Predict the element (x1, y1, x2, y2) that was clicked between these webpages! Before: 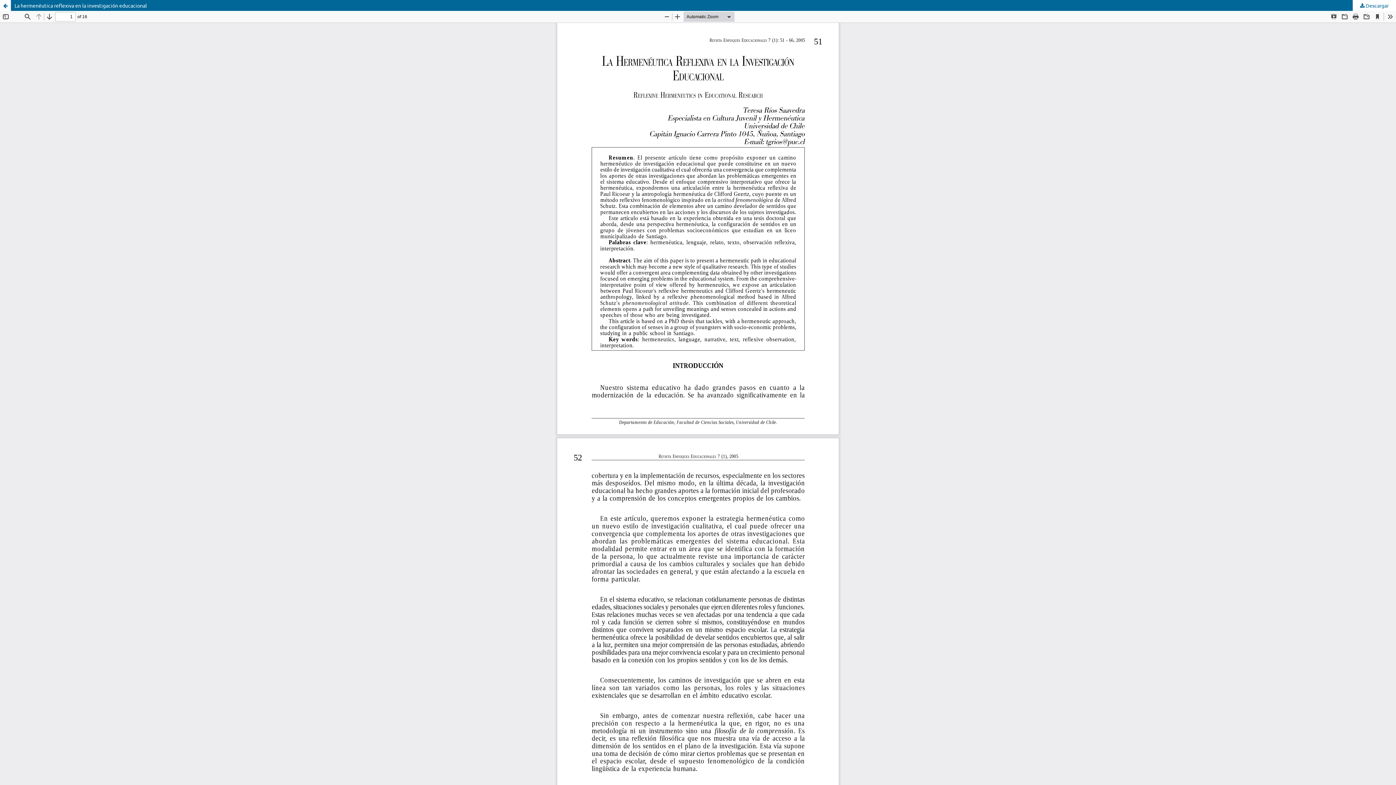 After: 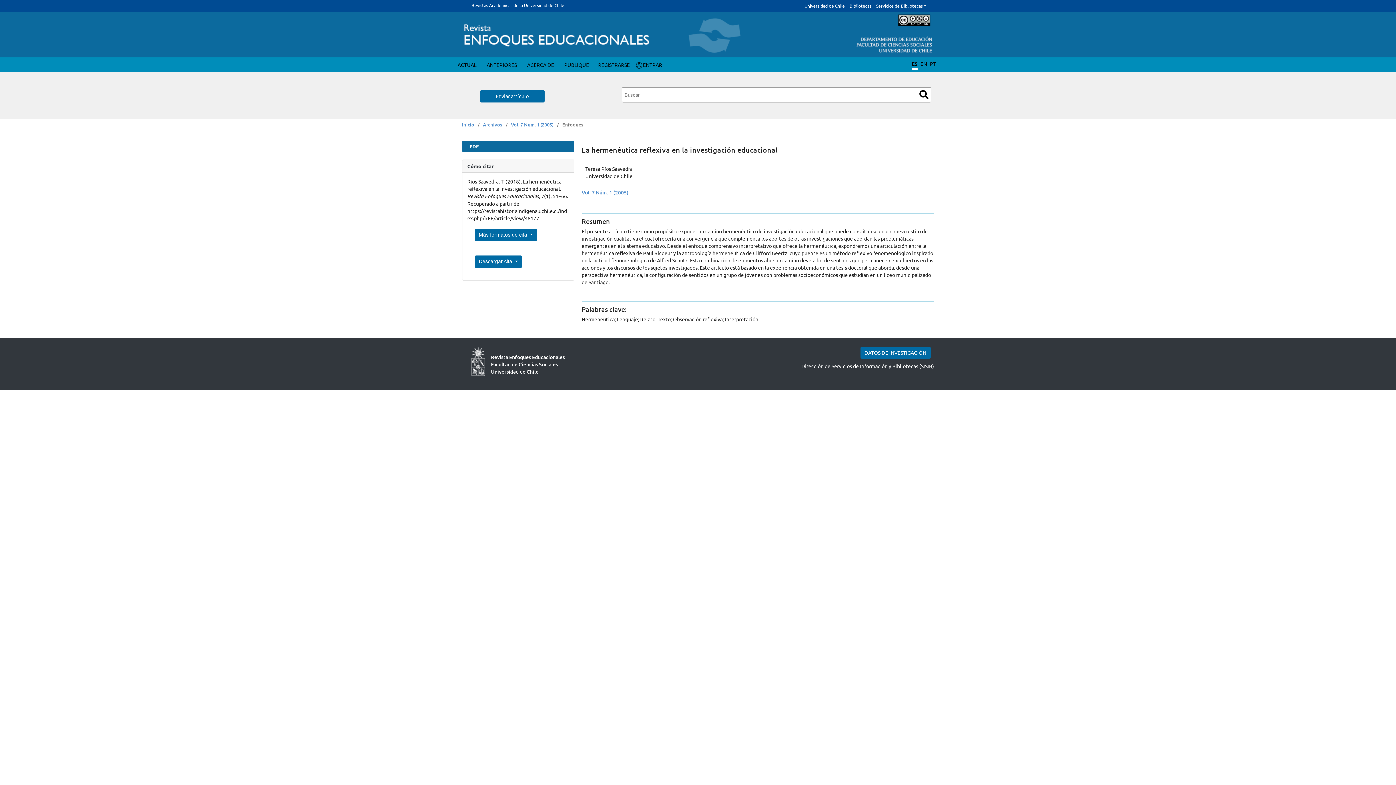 Action: label: Volver a los detalles del artículo bbox: (0, 0, 10, 10)